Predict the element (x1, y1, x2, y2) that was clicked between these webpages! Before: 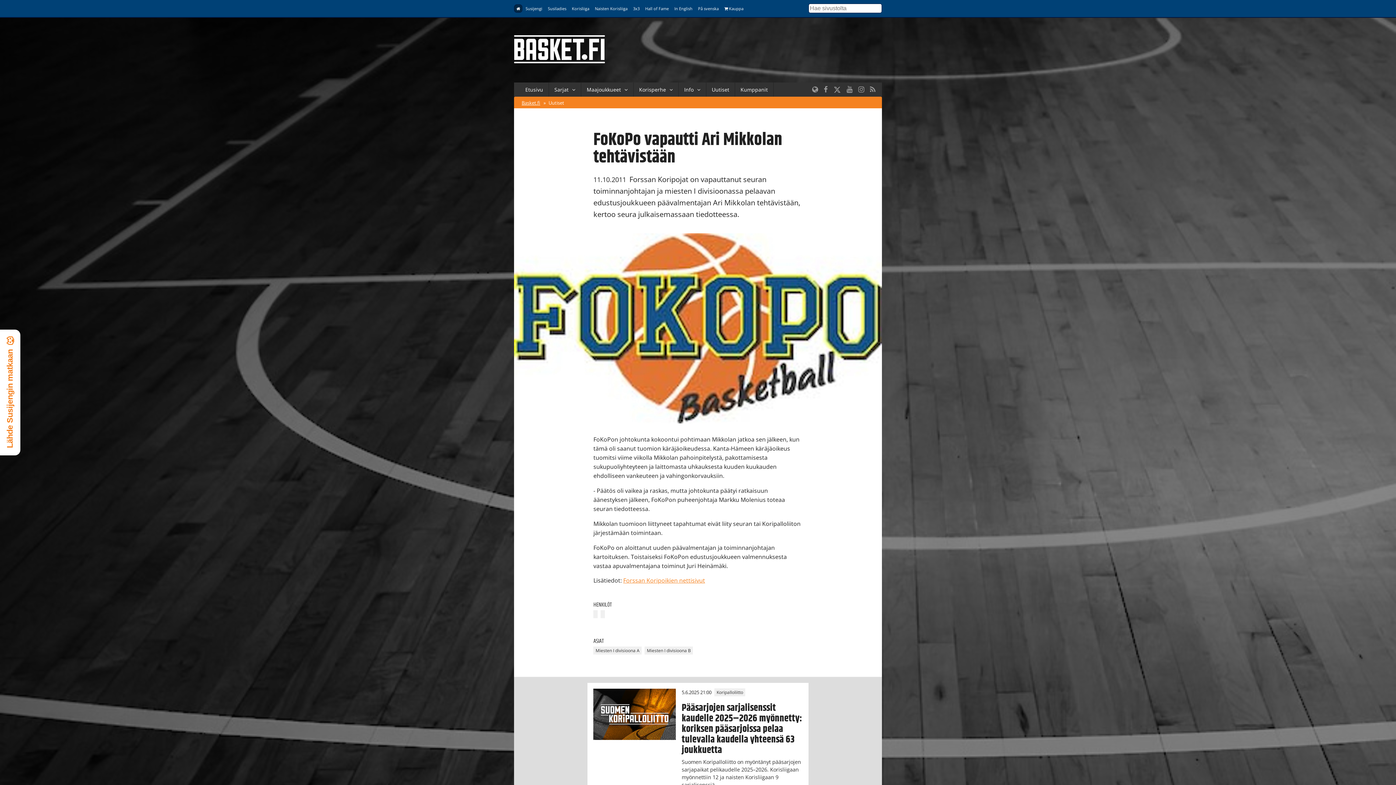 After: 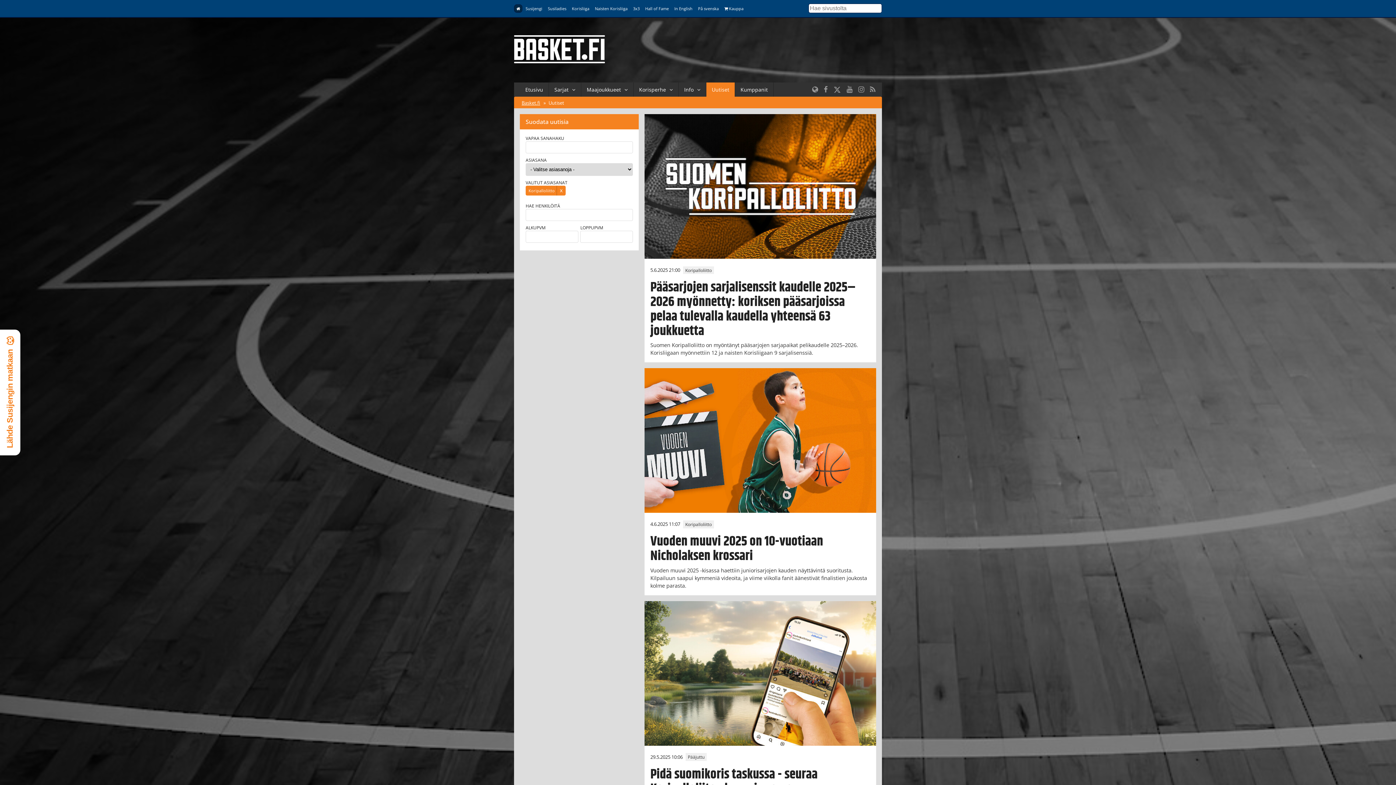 Action: label: Koripalloliitto bbox: (714, 688, 745, 696)